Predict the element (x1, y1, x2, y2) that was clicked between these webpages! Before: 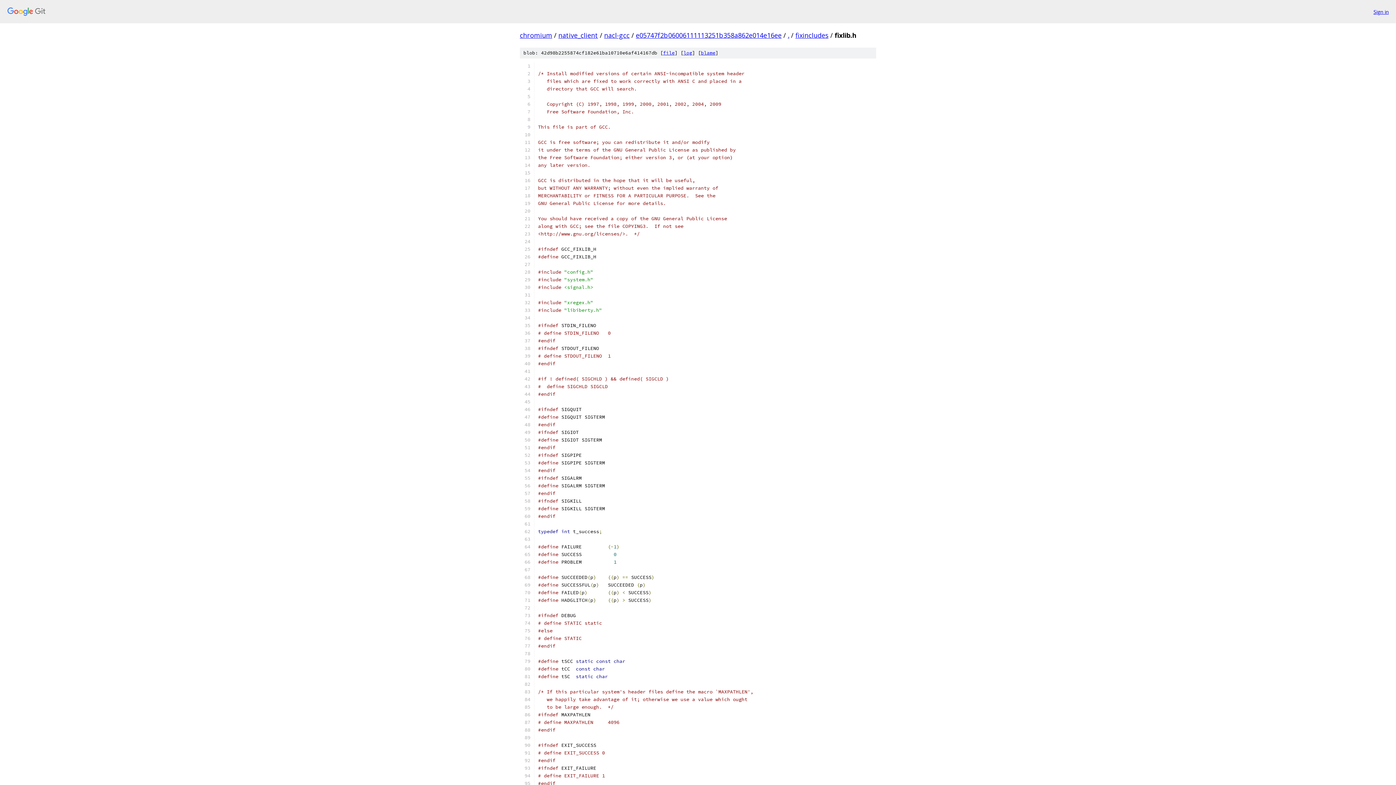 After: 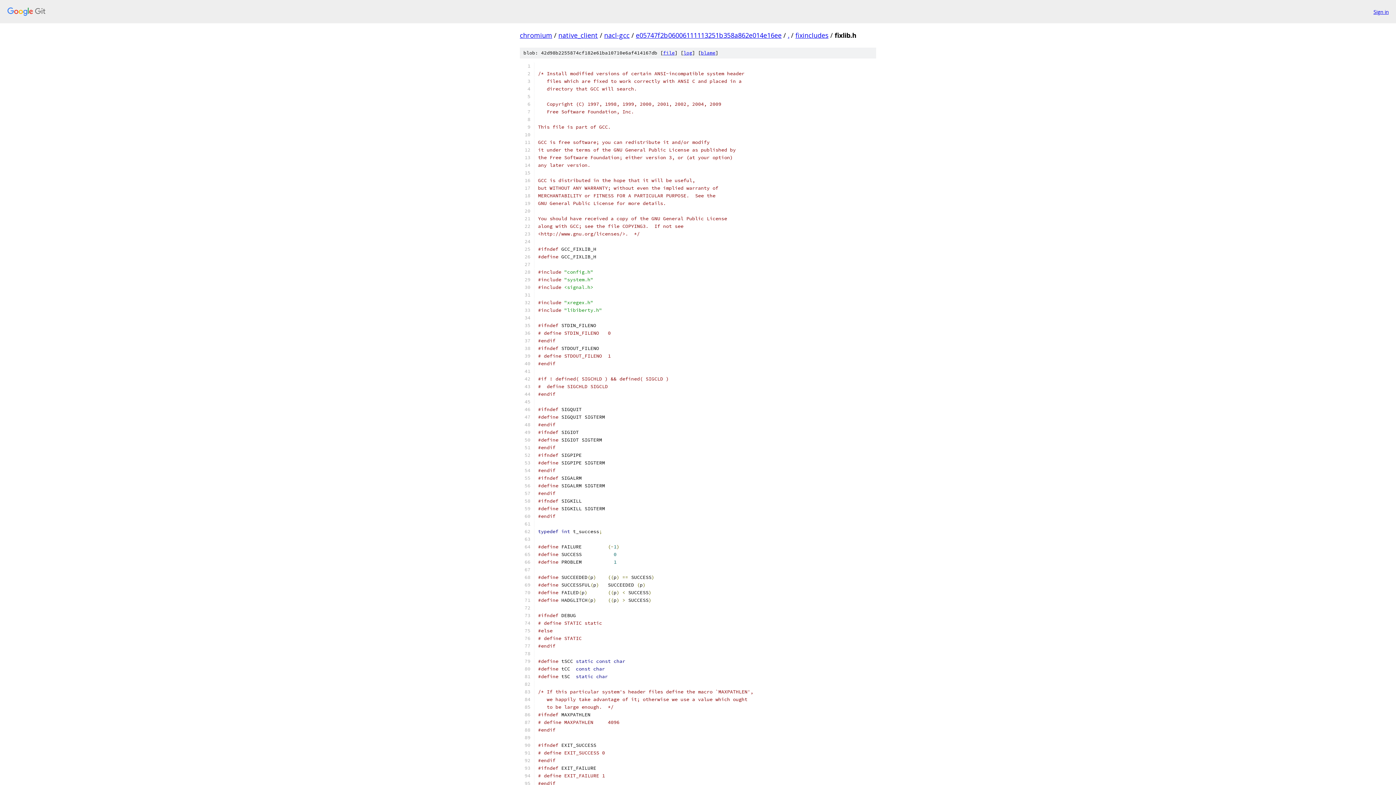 Action: label: file bbox: (663, 49, 674, 56)